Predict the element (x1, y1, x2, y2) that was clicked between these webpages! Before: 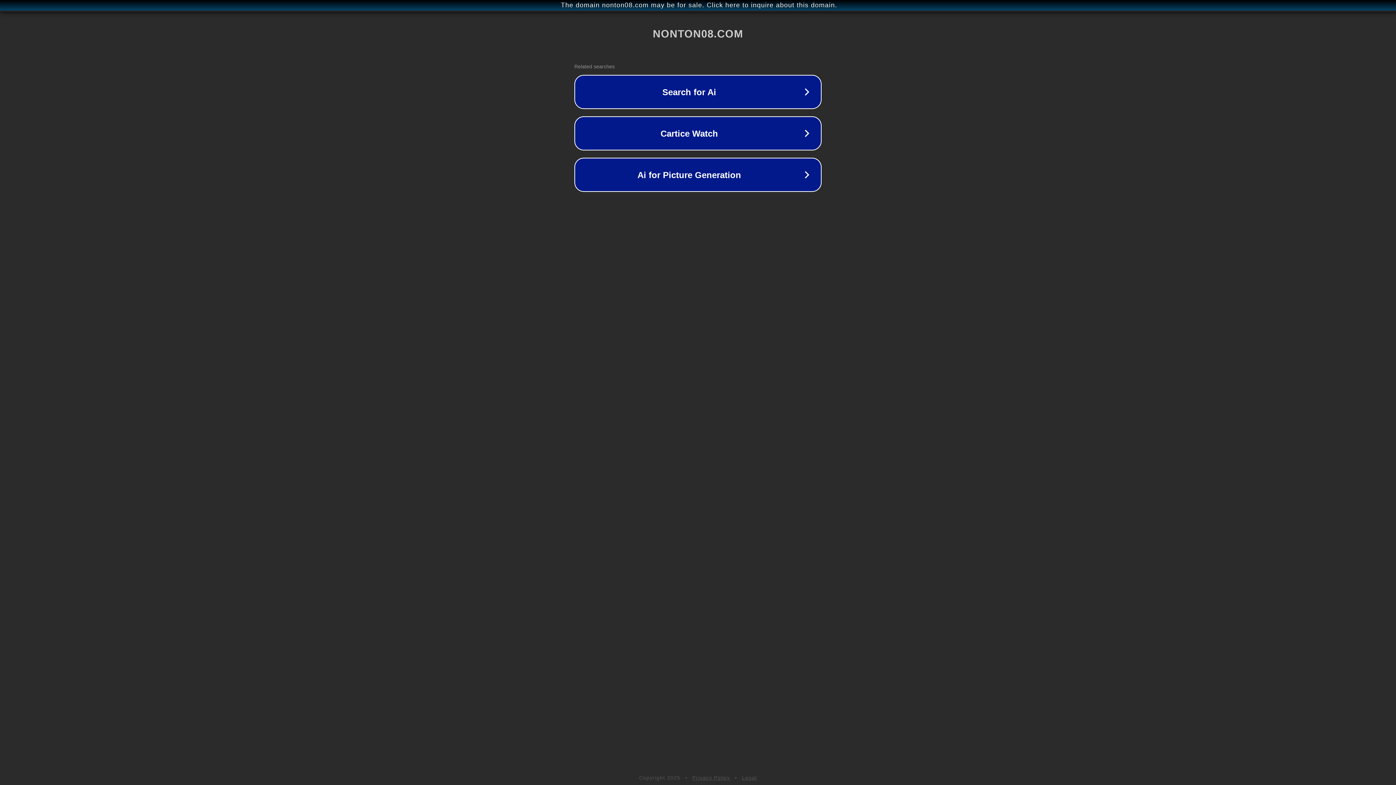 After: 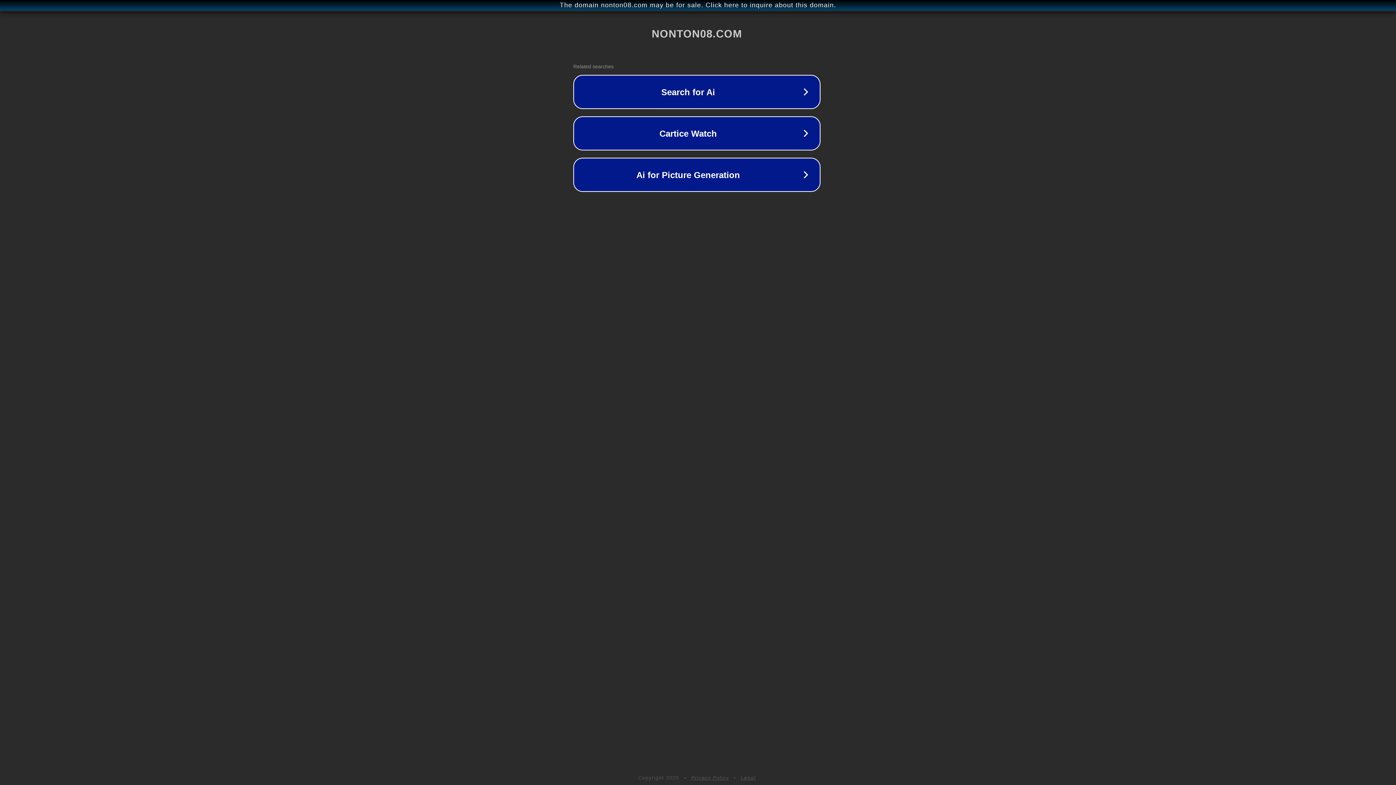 Action: bbox: (1, 1, 1397, 9) label: The domain nonton08.com may be for sale. Click here to inquire about this domain.